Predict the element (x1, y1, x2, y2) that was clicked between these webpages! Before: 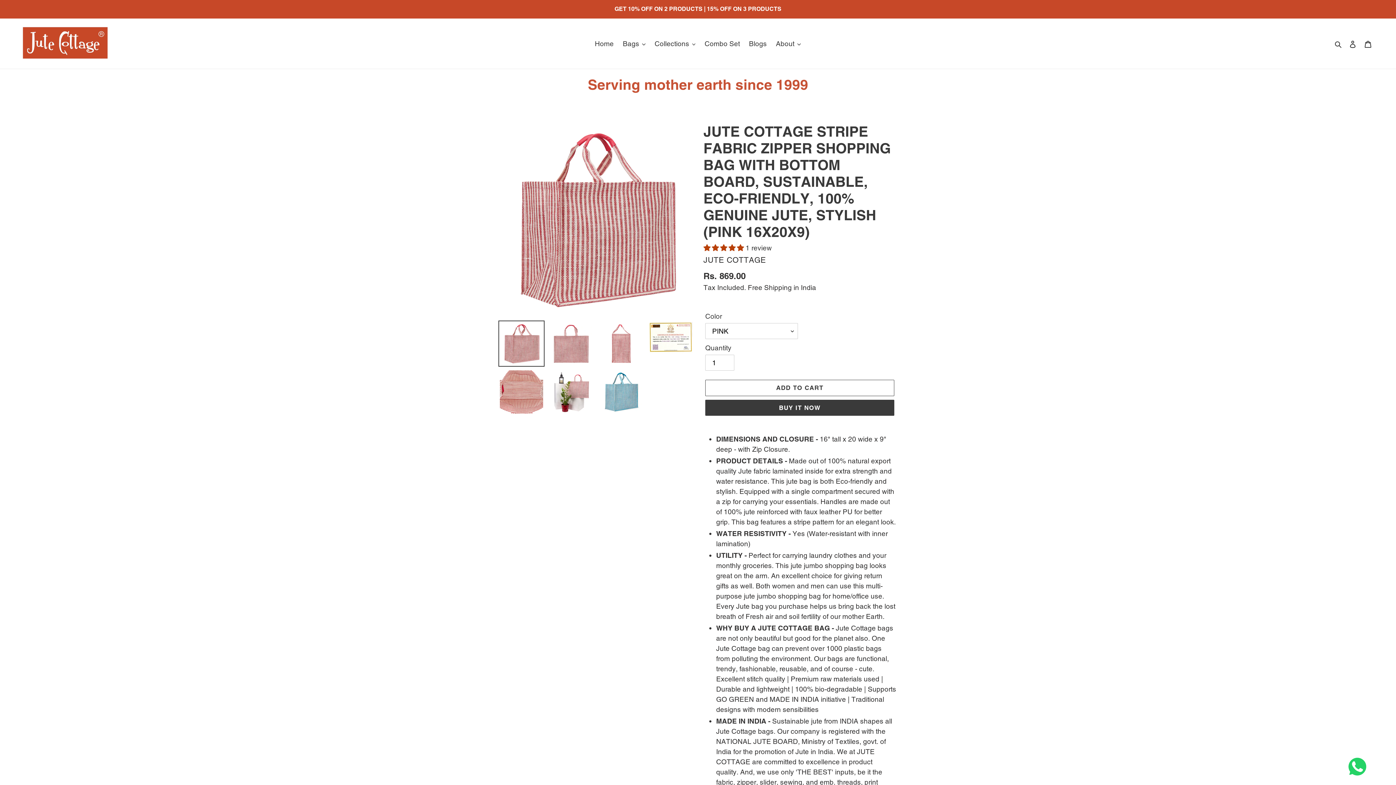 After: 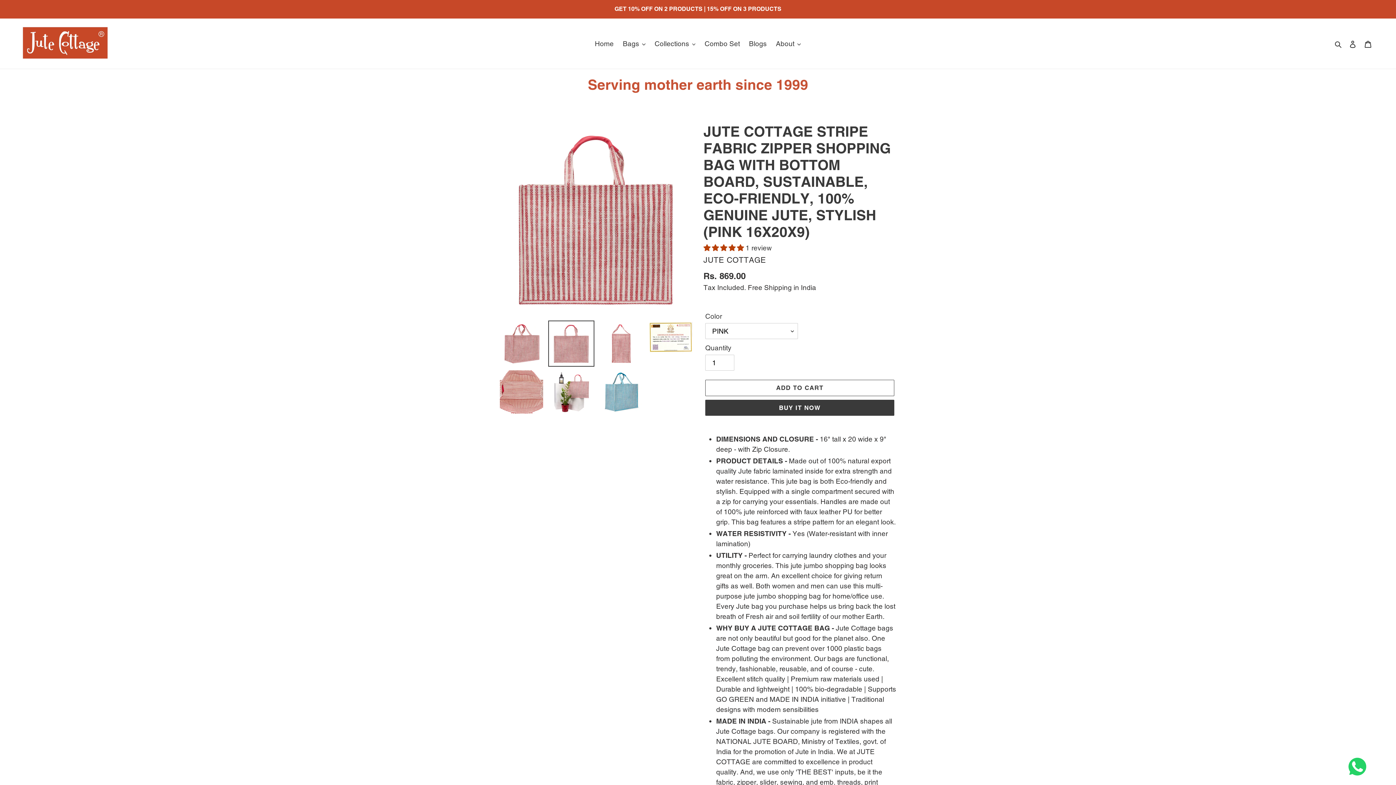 Action: bbox: (548, 320, 594, 366)